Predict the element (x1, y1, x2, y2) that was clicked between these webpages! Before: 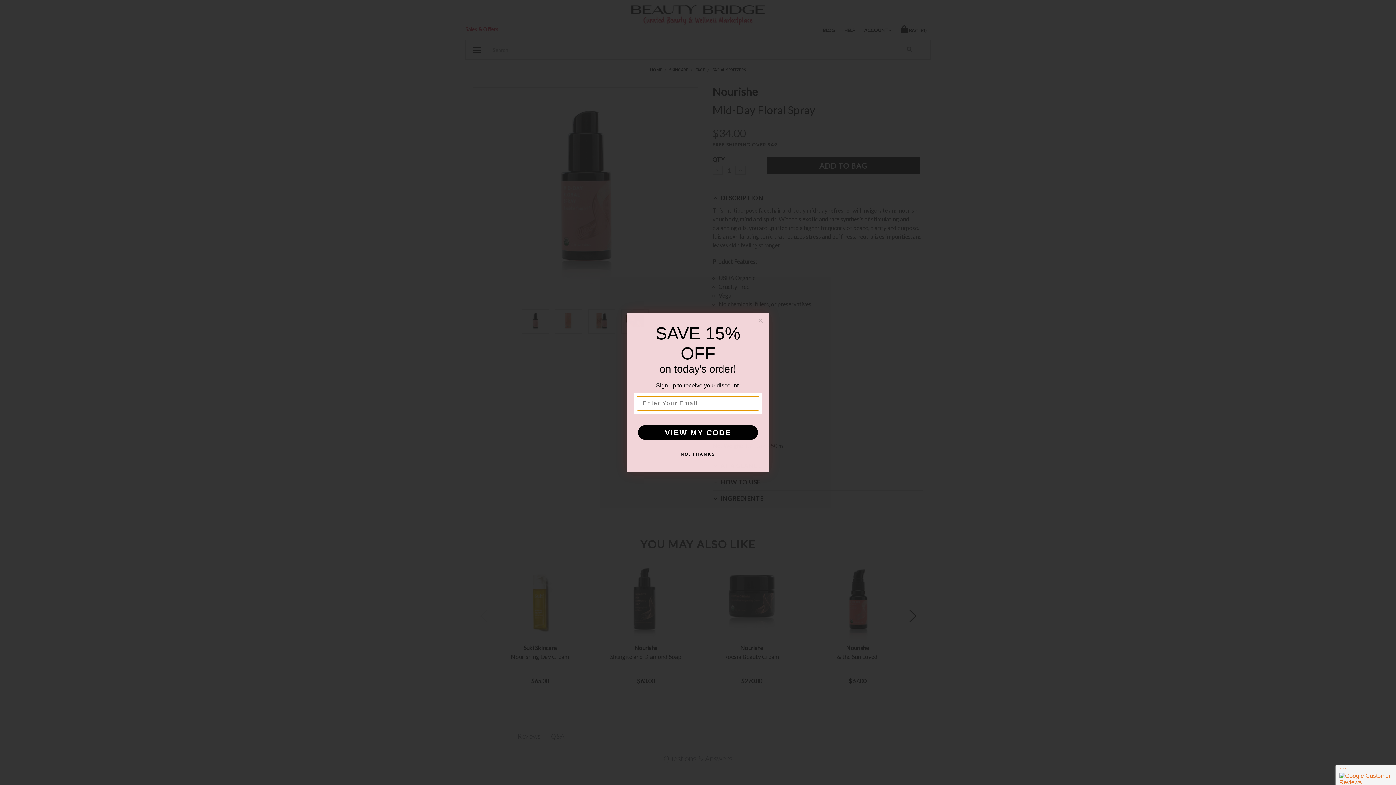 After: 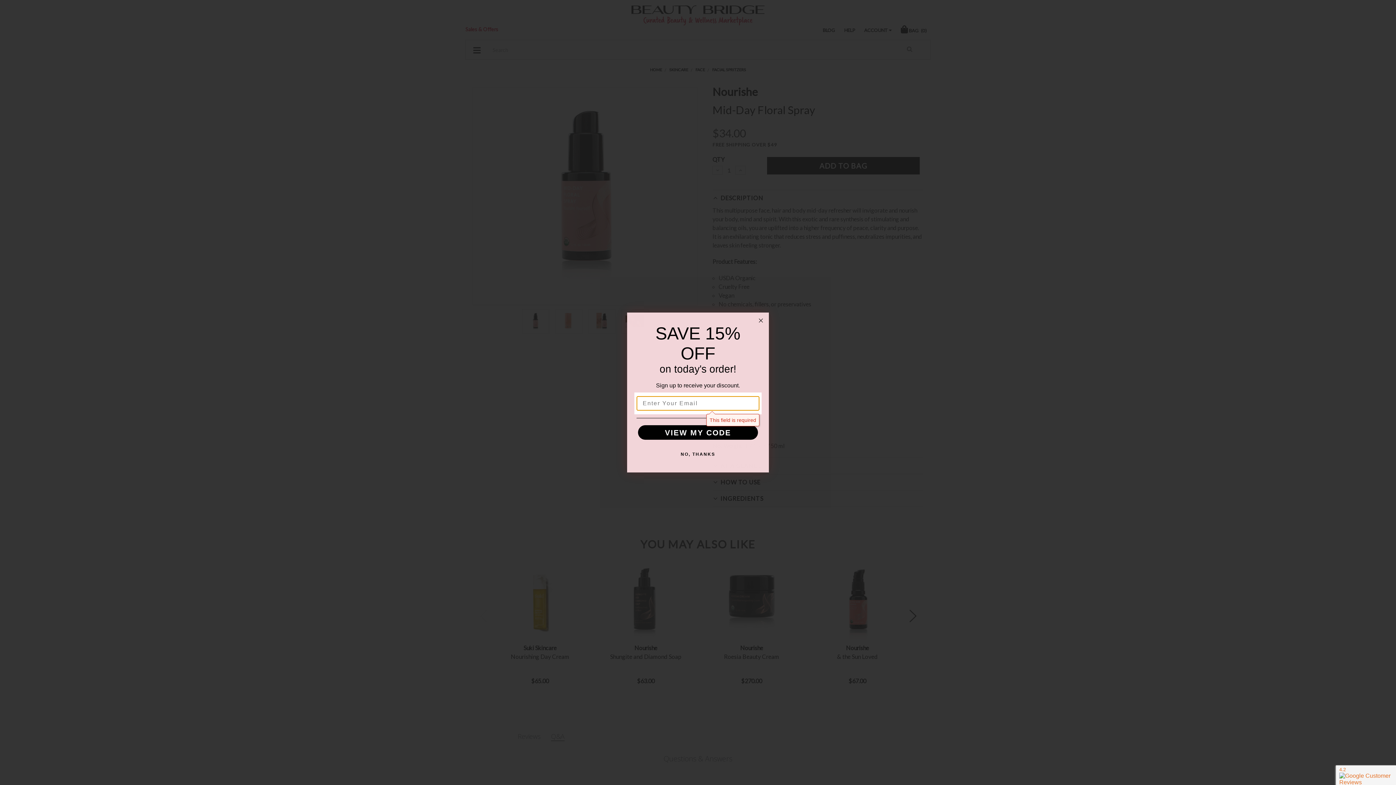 Action: bbox: (638, 425, 758, 440) label: VIEW MY CODE